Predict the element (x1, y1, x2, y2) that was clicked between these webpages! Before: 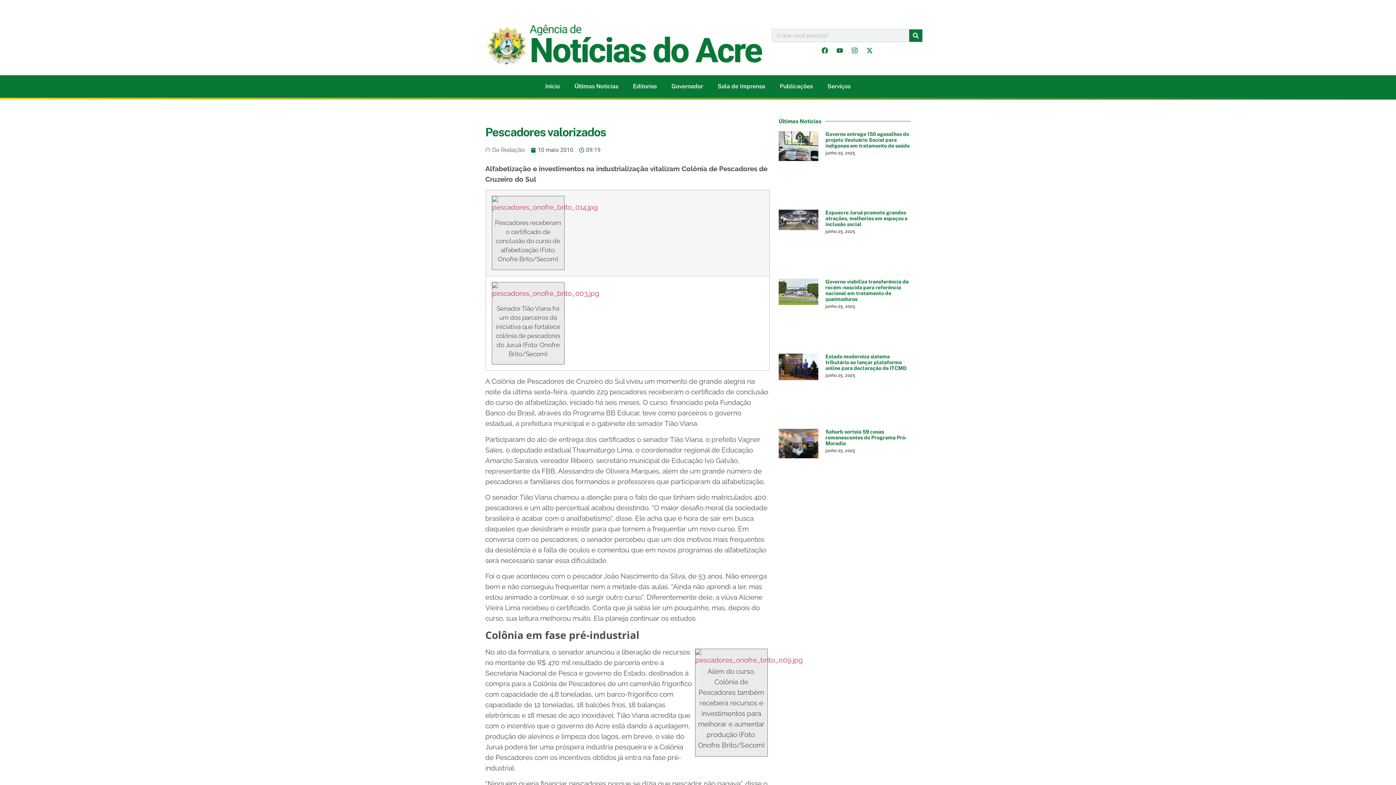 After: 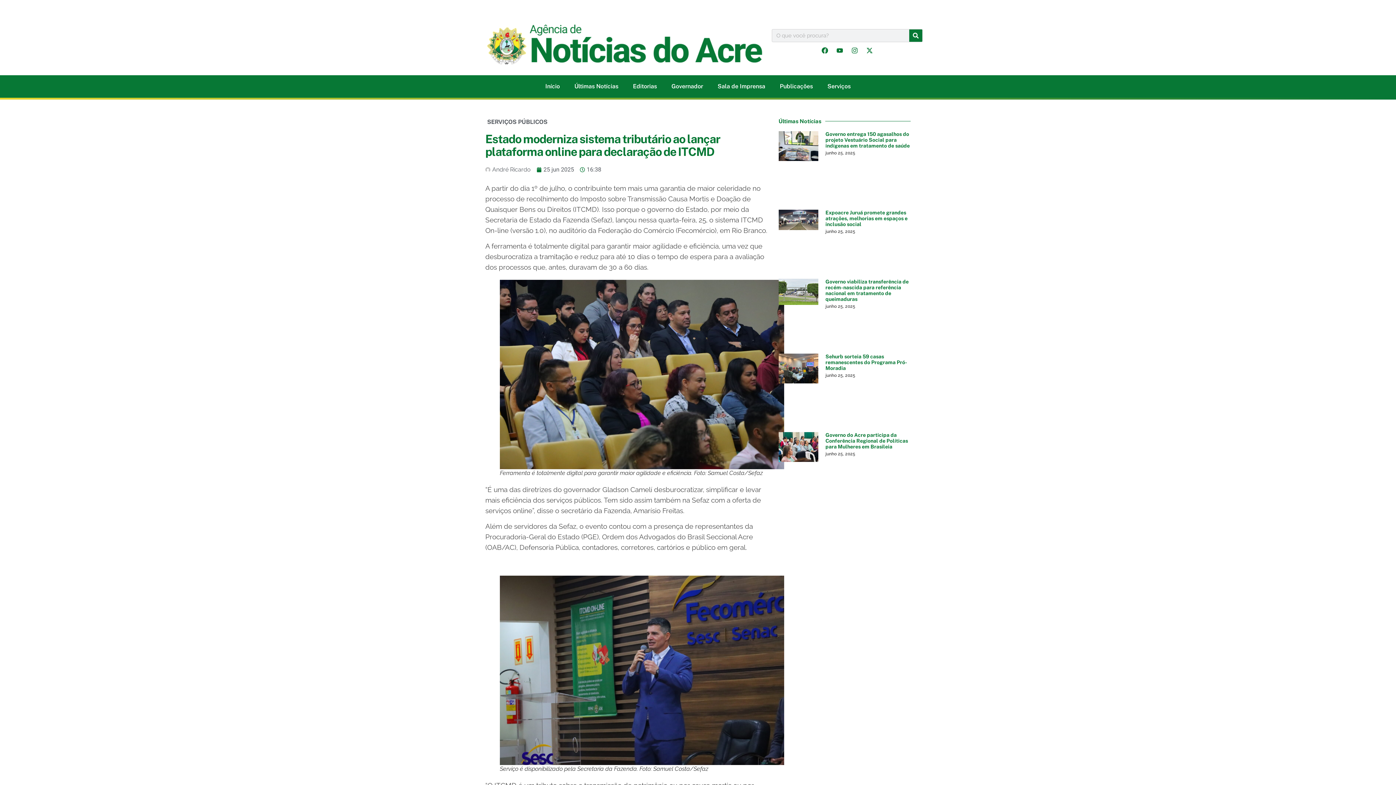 Action: bbox: (778, 353, 818, 419)